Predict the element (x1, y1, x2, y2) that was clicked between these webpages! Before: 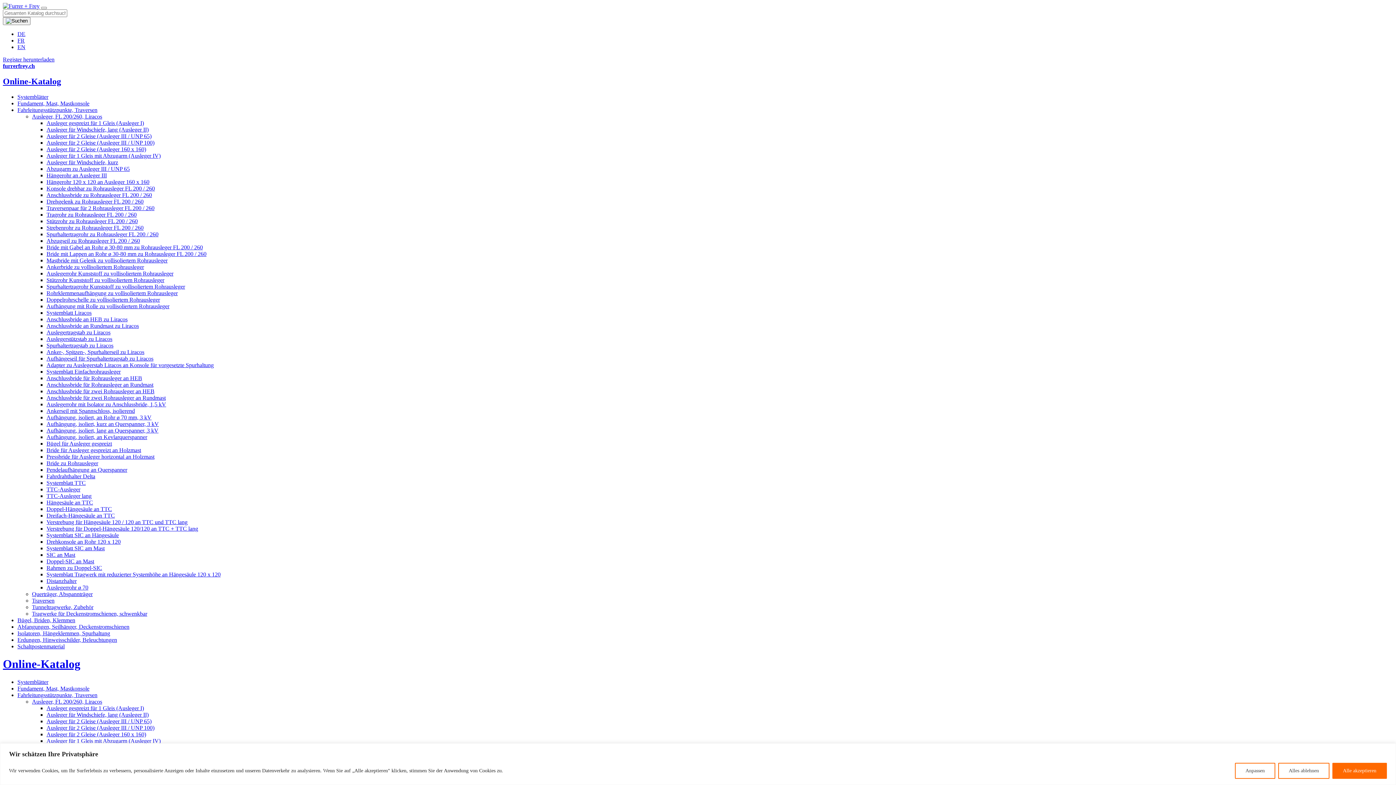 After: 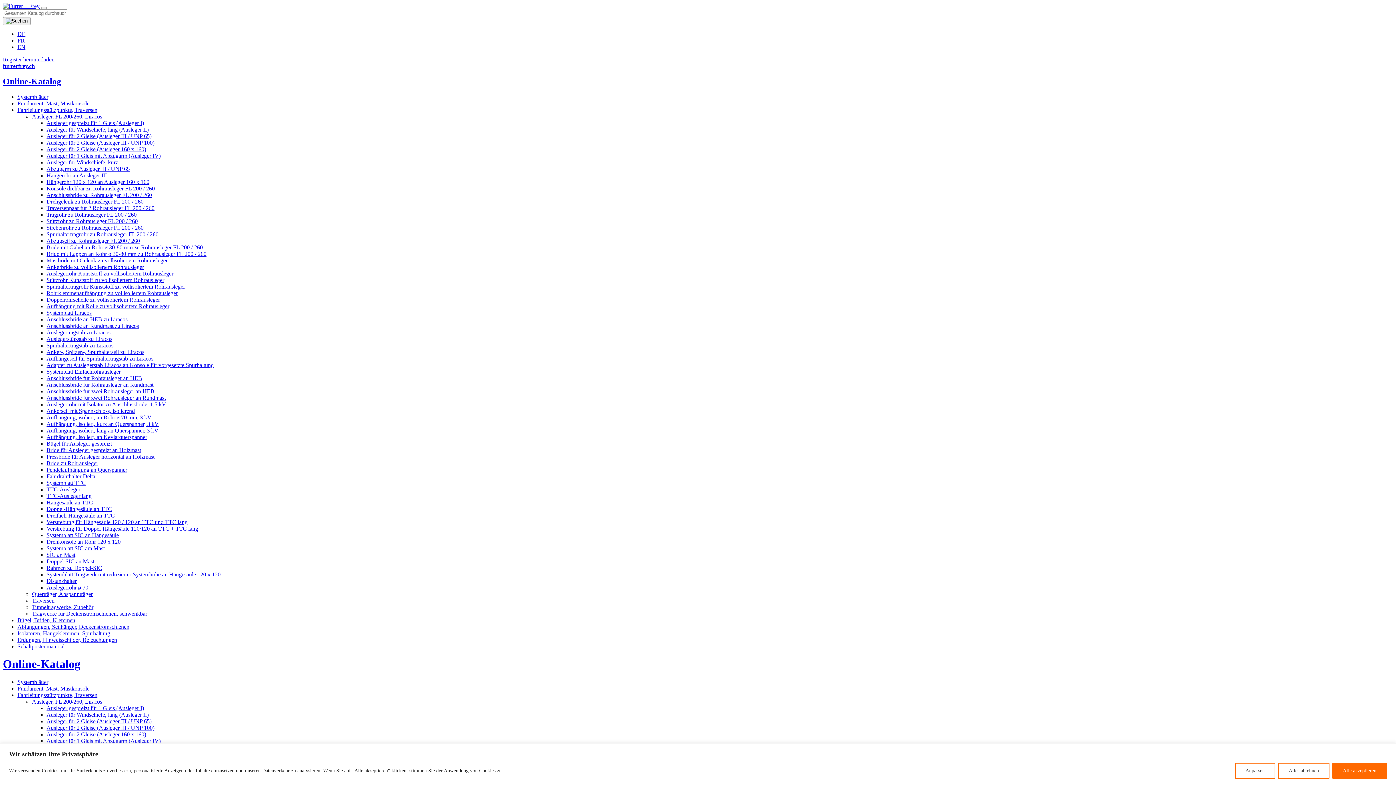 Action: bbox: (46, 407, 134, 414) label: Ankerseil mit Spannschloss, isolierend